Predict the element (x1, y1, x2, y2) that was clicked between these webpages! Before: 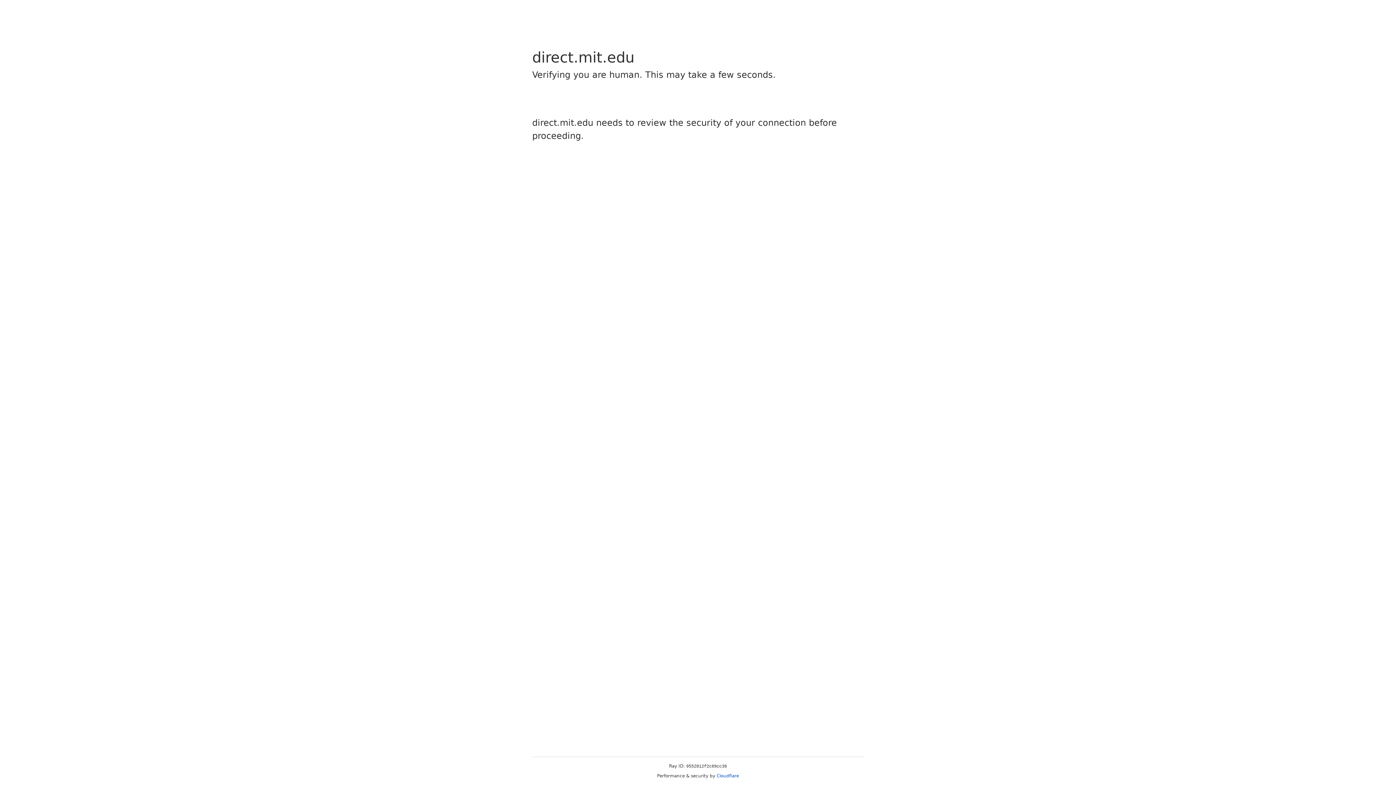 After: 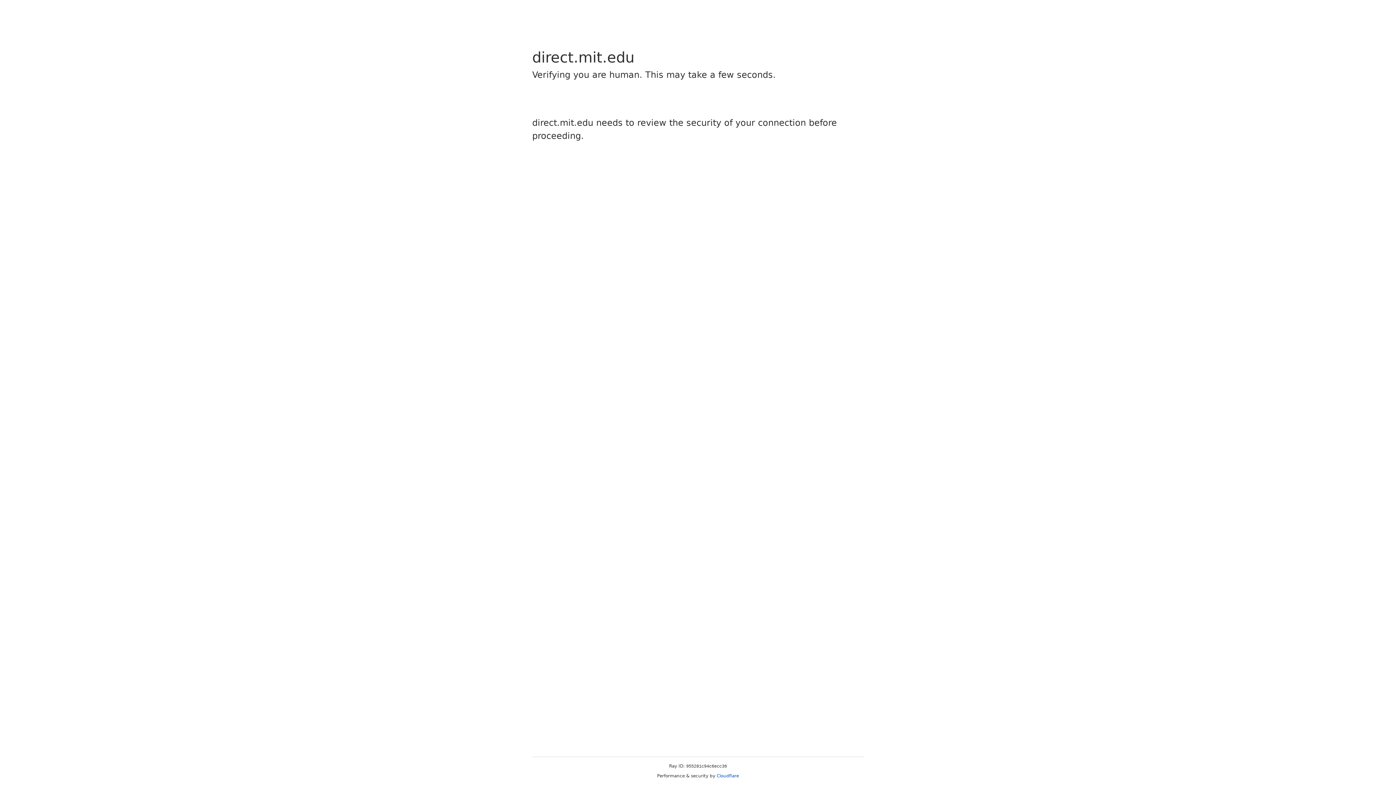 Action: bbox: (716, 773, 739, 778) label: Cloudflare